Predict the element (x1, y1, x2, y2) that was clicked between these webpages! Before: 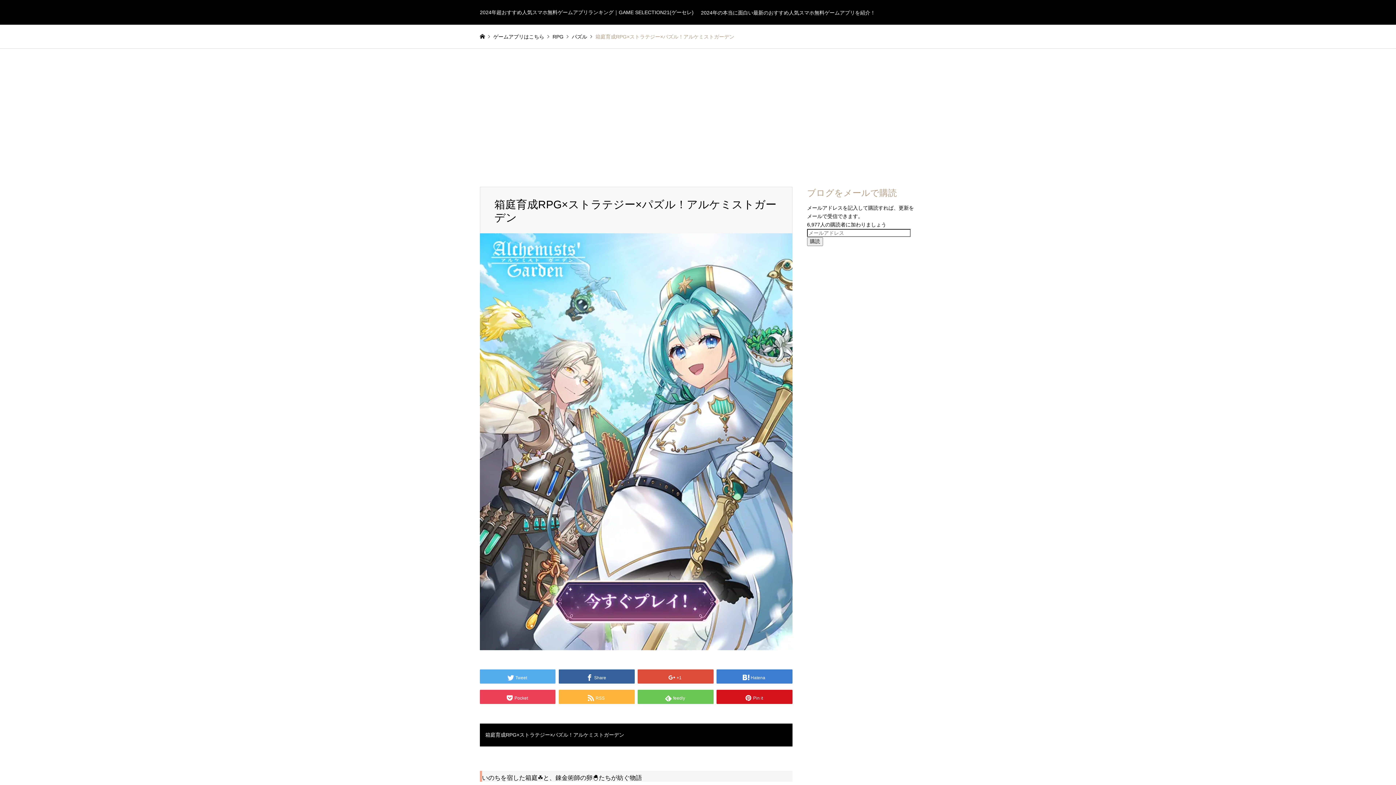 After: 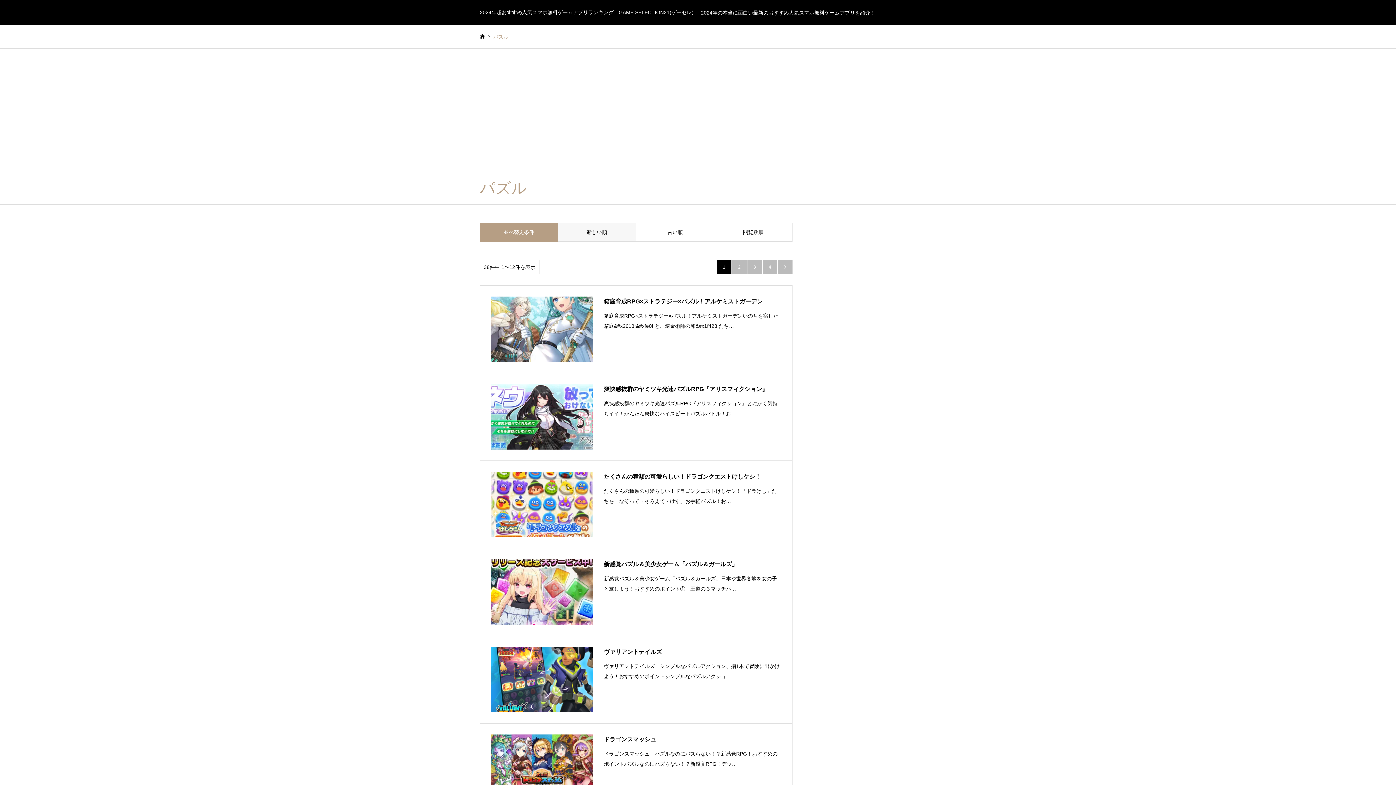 Action: bbox: (572, 33, 587, 39) label: パズル